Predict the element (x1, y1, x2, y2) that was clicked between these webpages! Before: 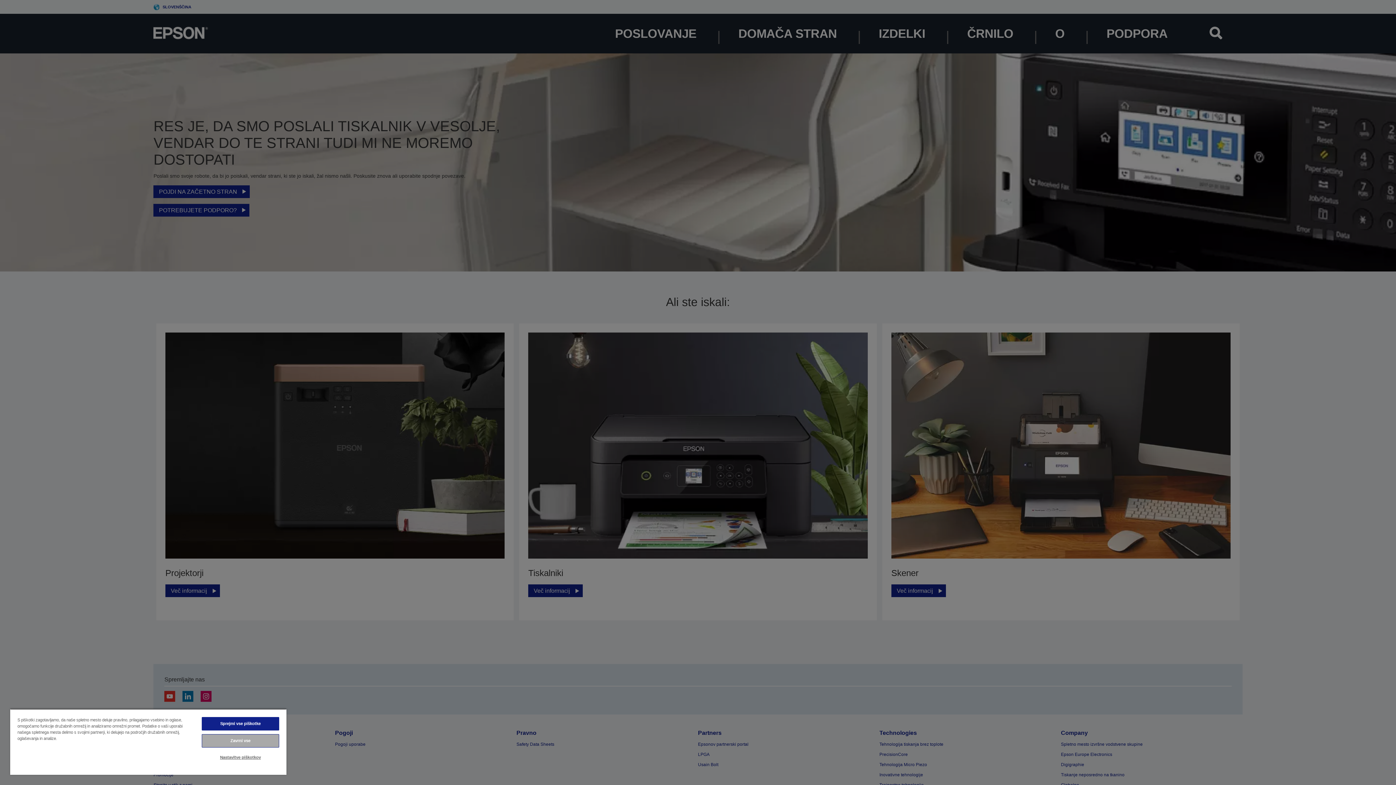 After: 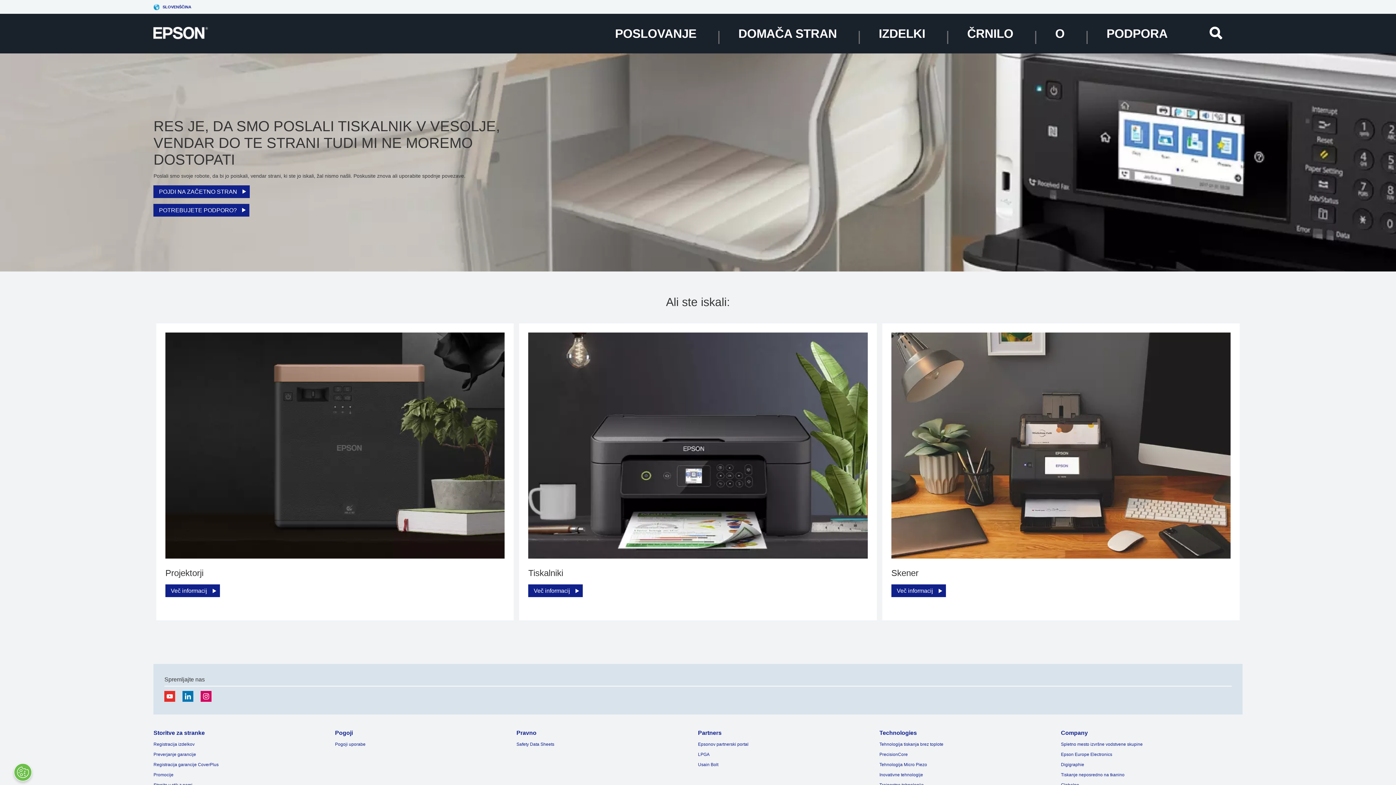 Action: bbox: (201, 717, 279, 730) label: Sprejmi vse piškotke